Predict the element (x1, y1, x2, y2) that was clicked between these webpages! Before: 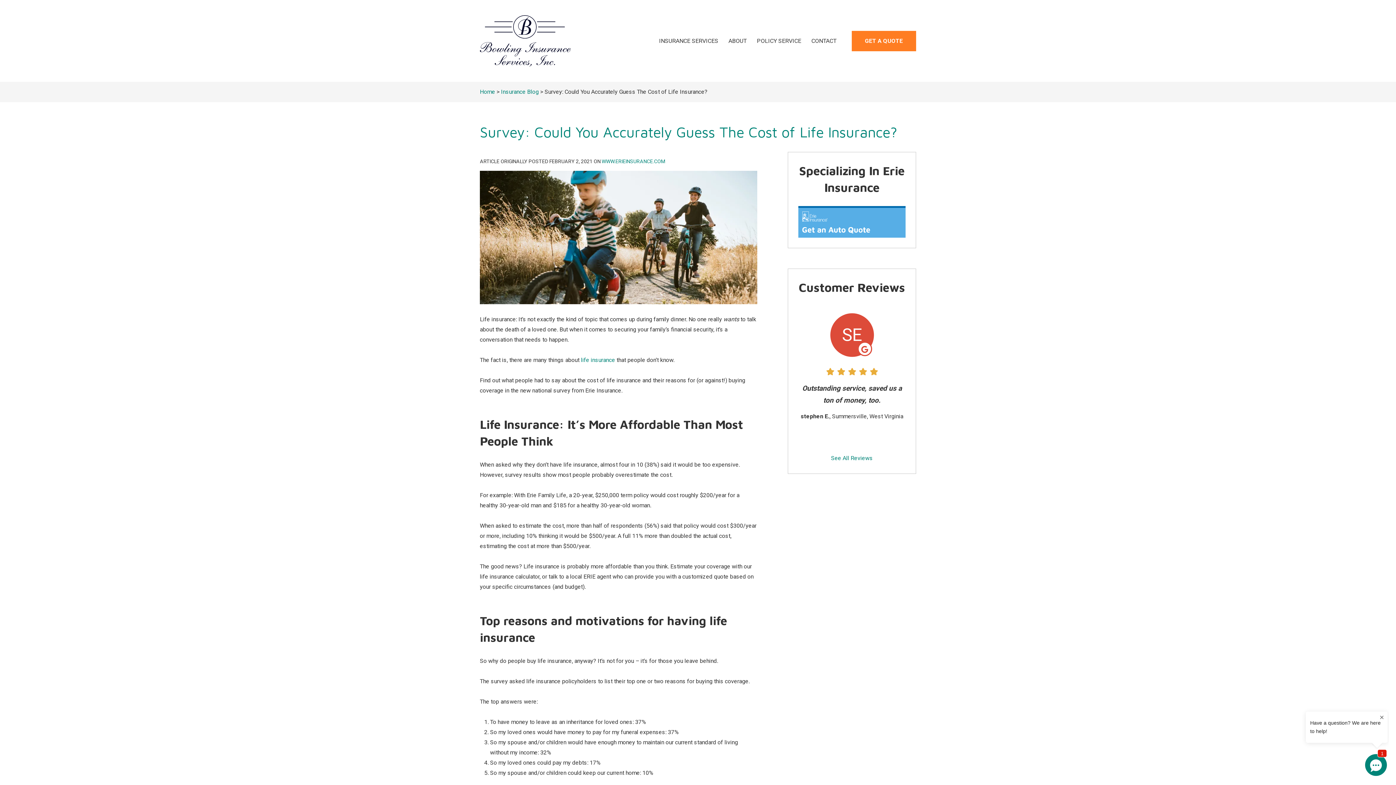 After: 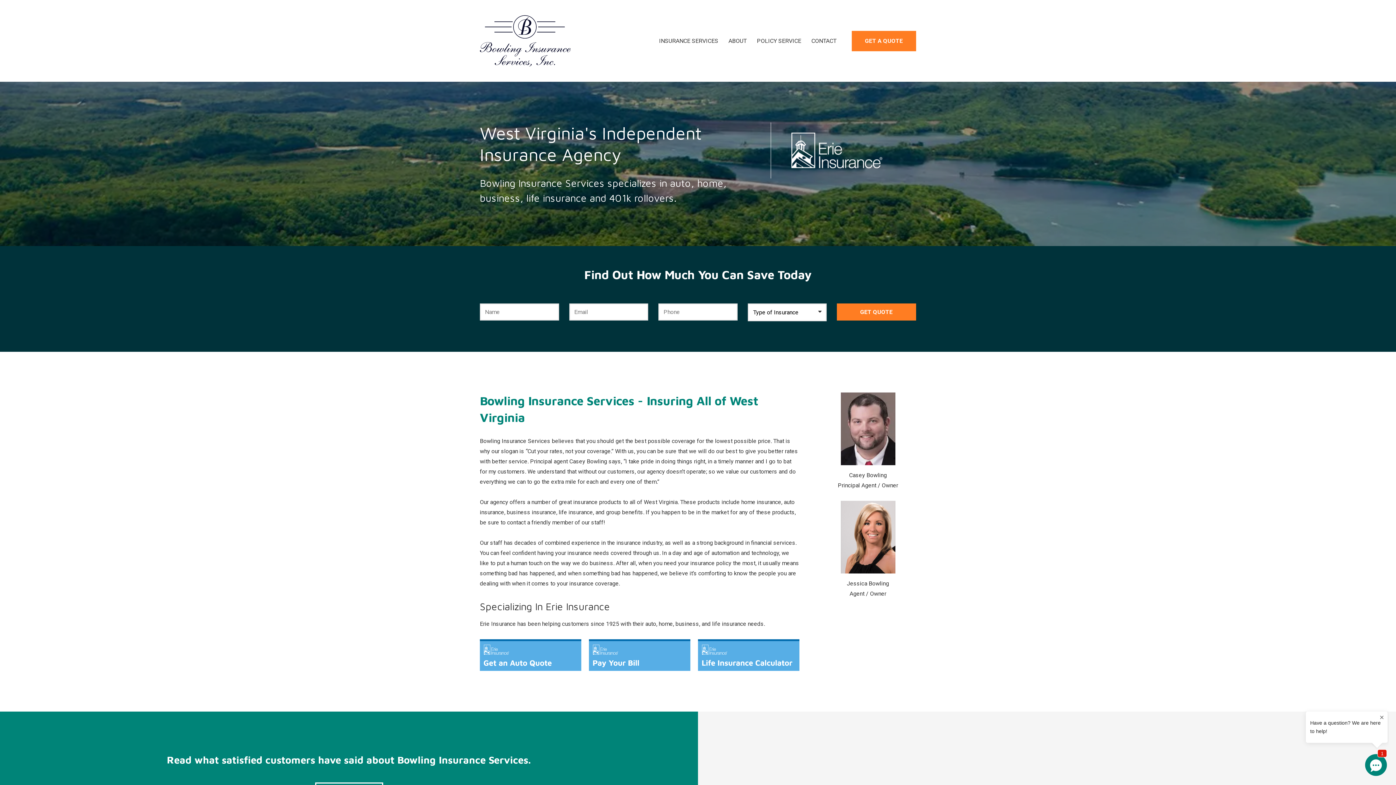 Action: bbox: (480, 16, 570, 23)